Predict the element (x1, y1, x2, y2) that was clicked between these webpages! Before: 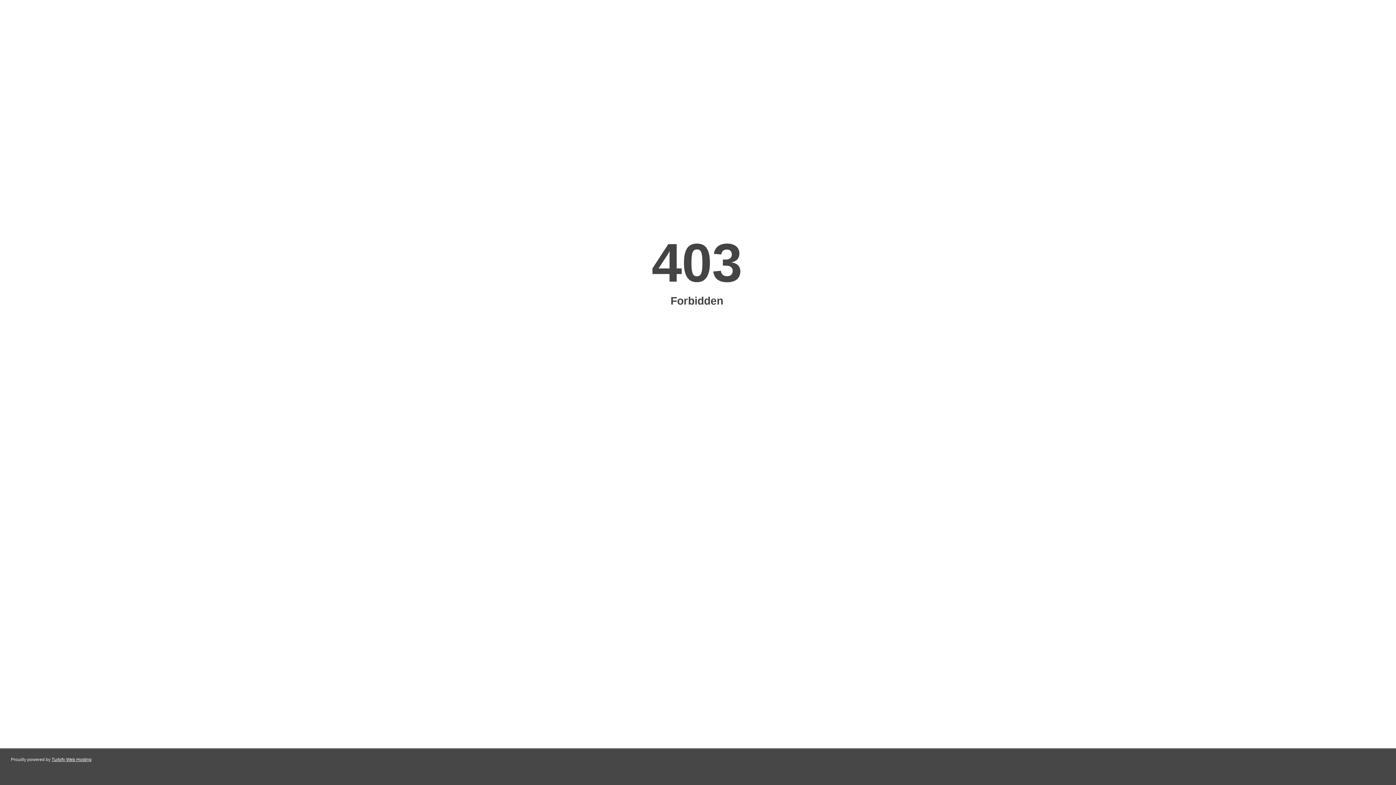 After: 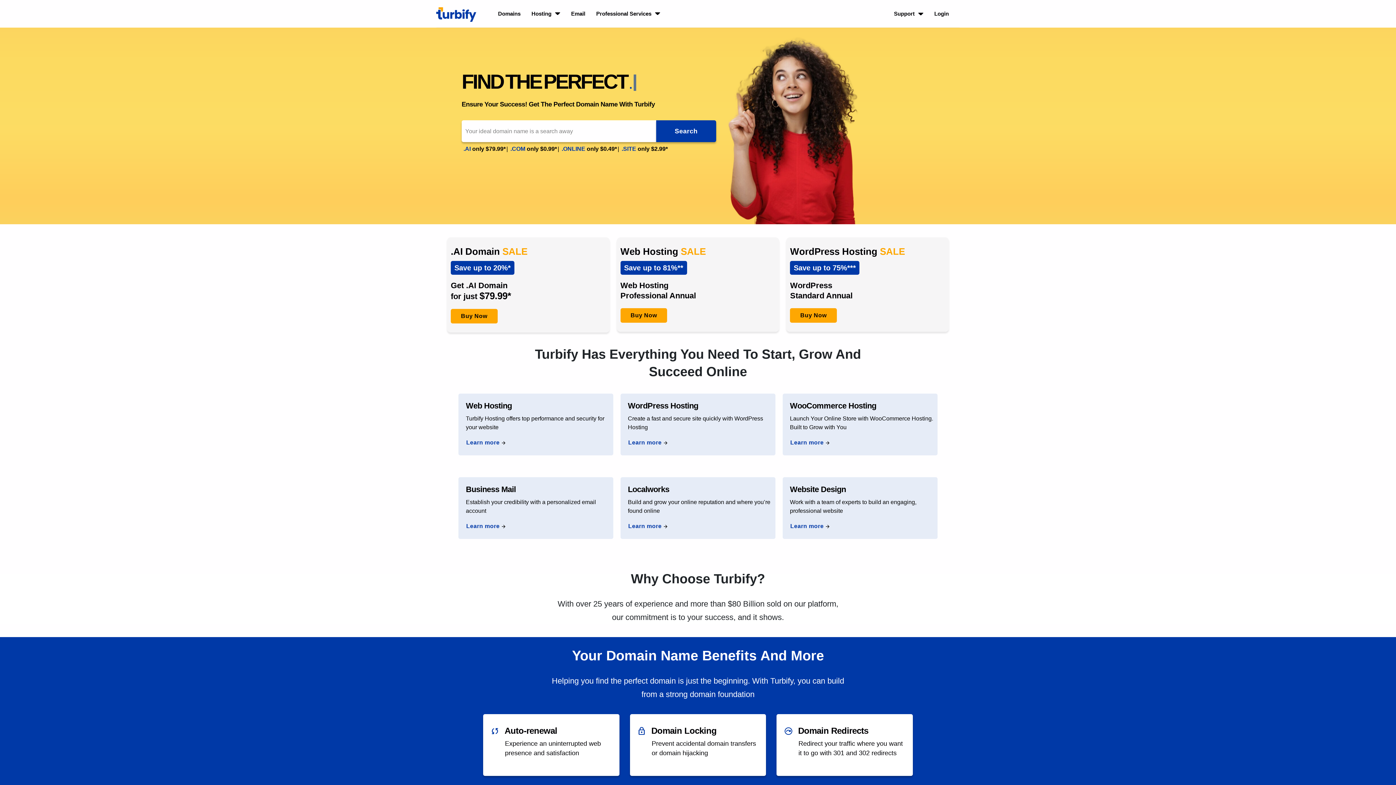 Action: label: Turbify Web Hosting bbox: (51, 757, 91, 762)